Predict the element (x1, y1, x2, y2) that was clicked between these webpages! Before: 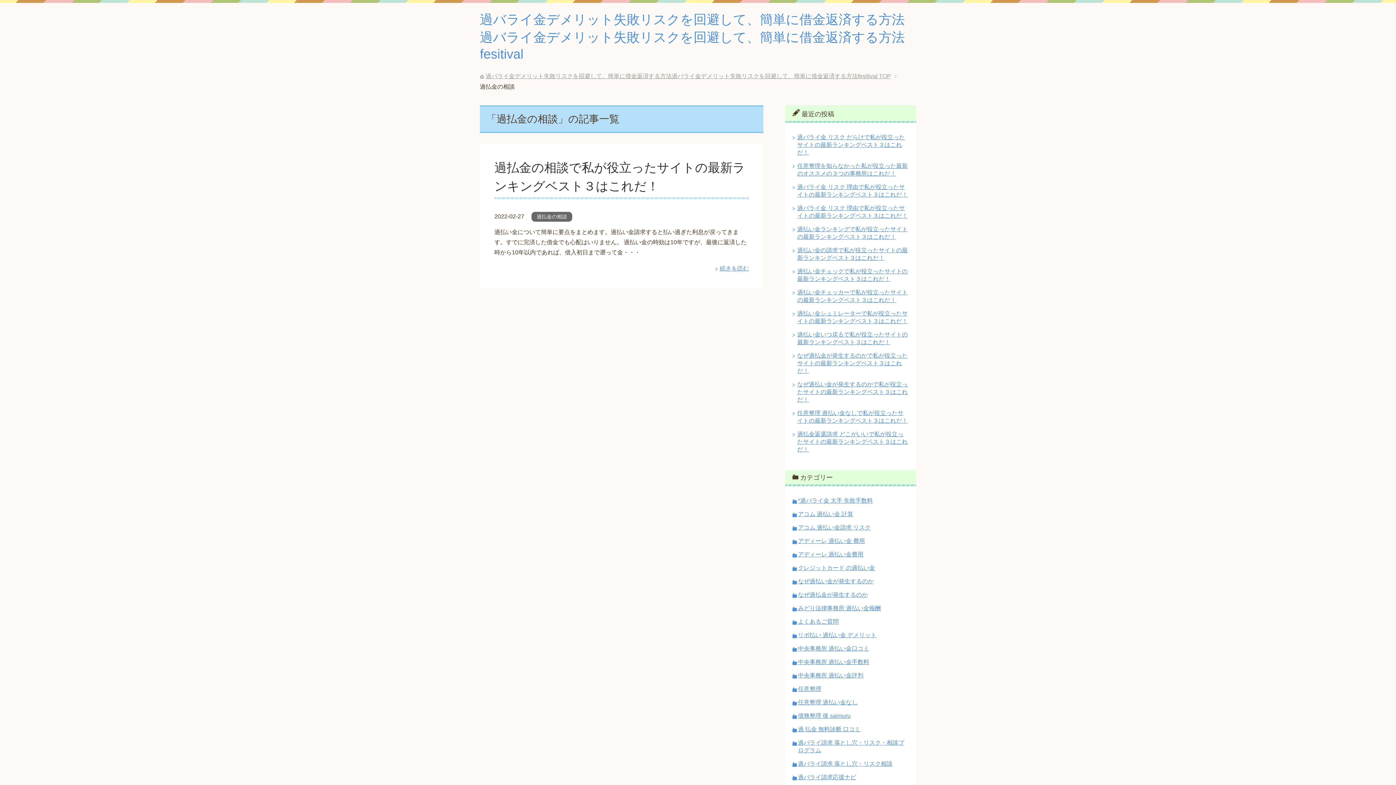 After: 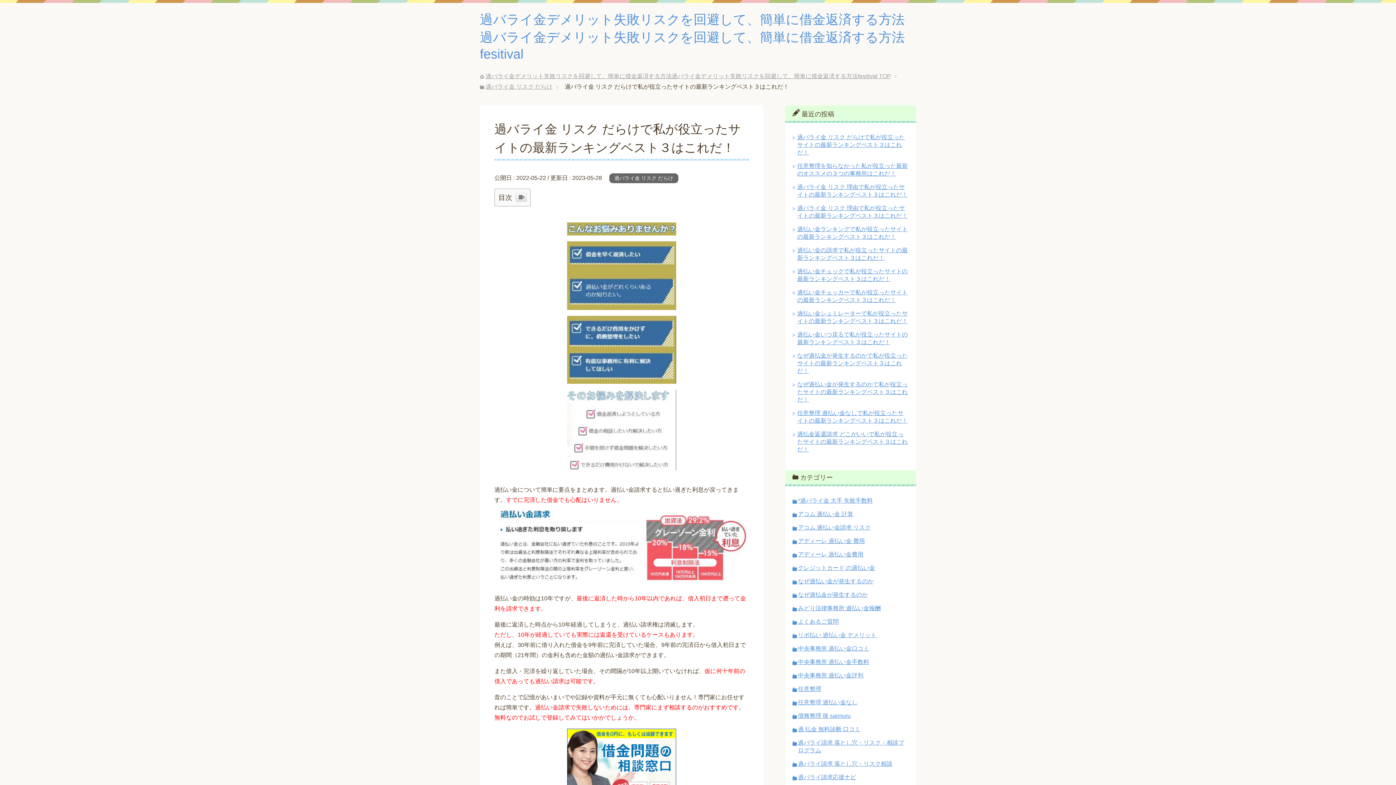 Action: label: 過バライ金 リスク だらけで私が役立ったサイトの最新ランキングベスト３はこれだ！ bbox: (797, 134, 905, 155)